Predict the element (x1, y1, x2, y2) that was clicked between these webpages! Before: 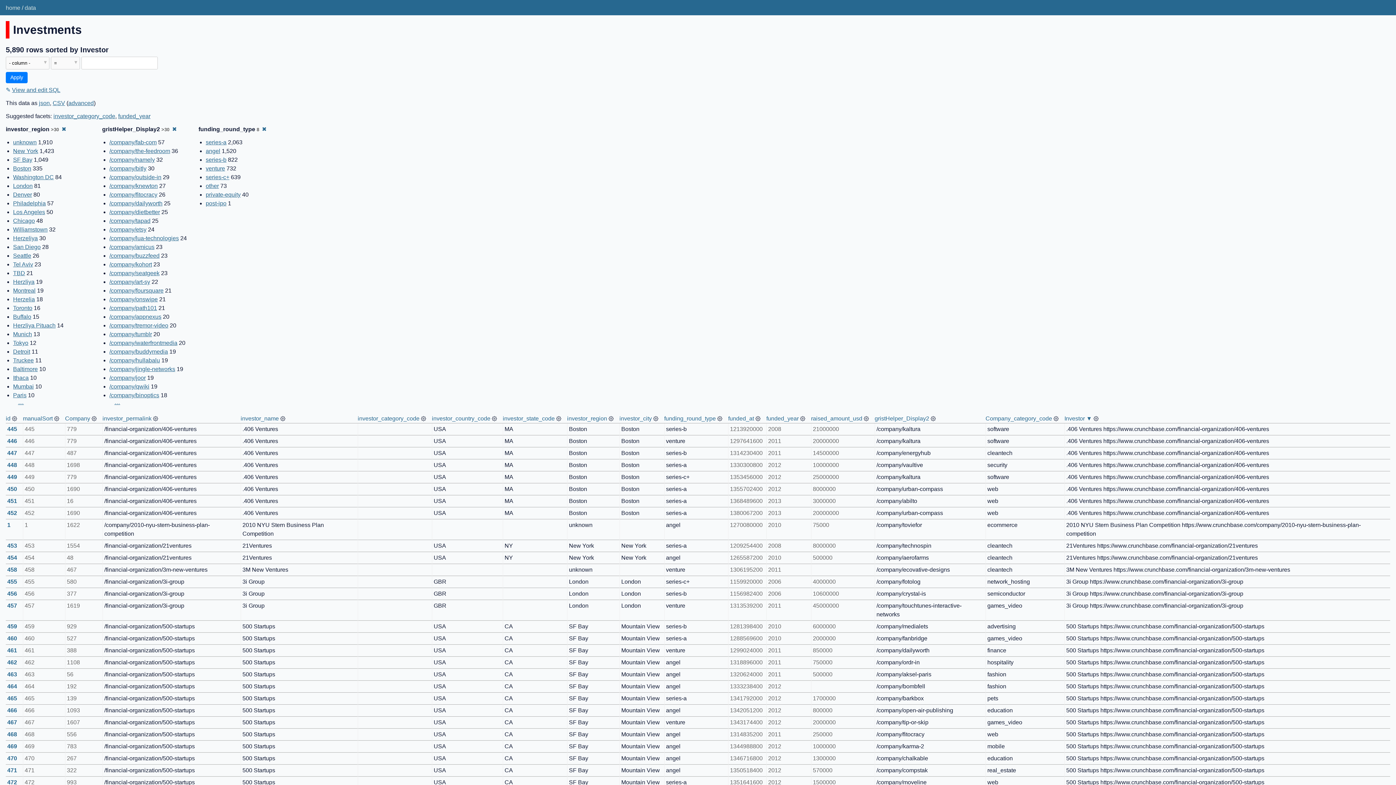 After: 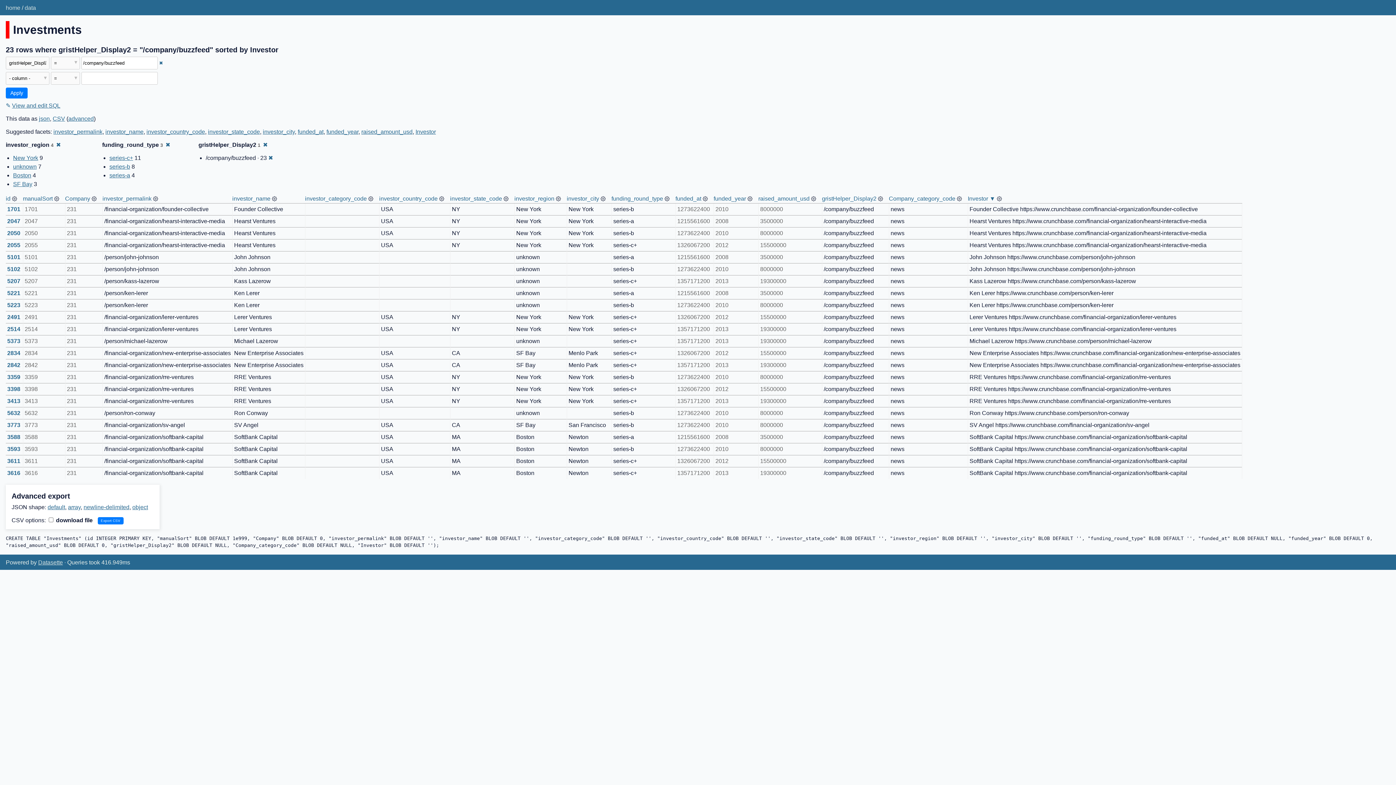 Action: bbox: (109, 252, 159, 259) label: /company/buzzfeed